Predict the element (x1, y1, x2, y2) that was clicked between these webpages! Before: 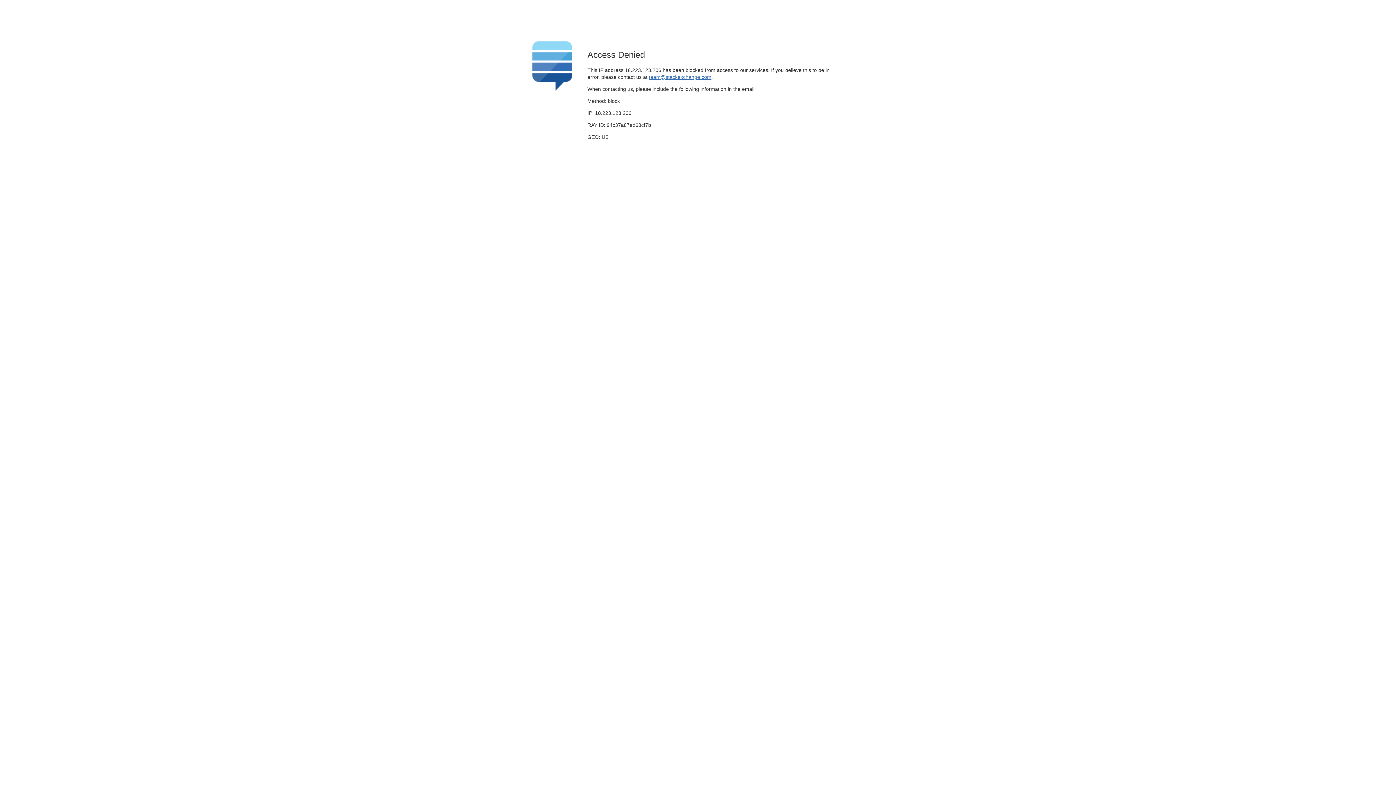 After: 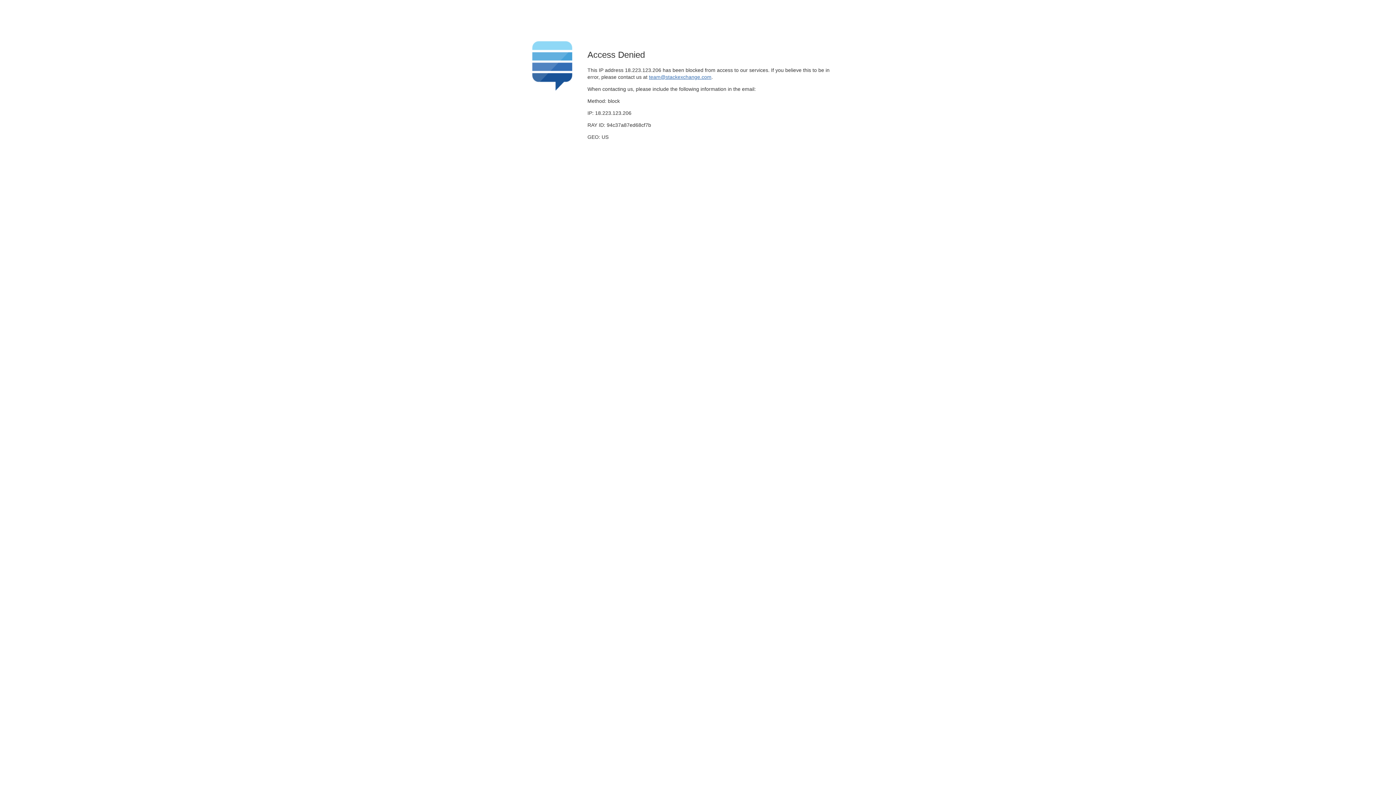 Action: bbox: (649, 74, 711, 79) label: team@stackexchange.com